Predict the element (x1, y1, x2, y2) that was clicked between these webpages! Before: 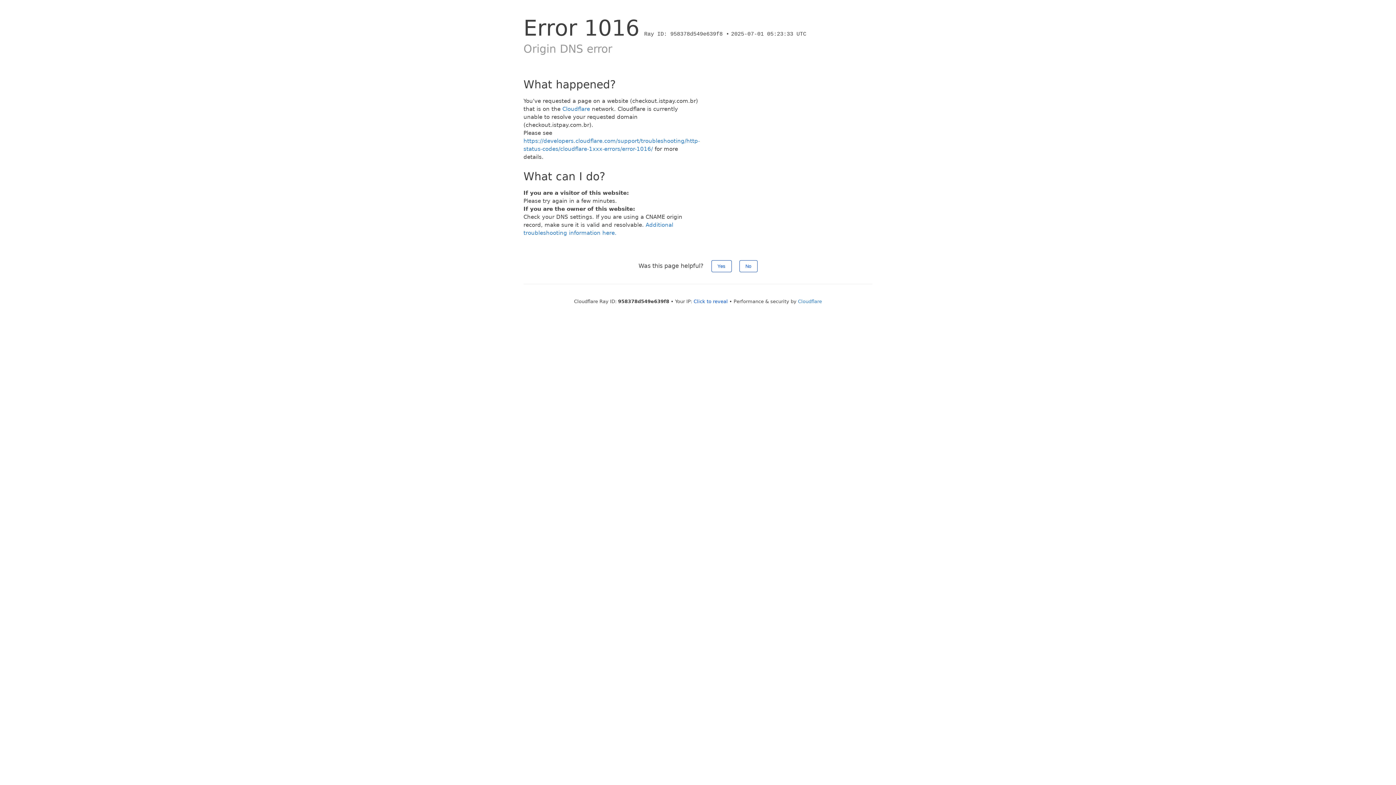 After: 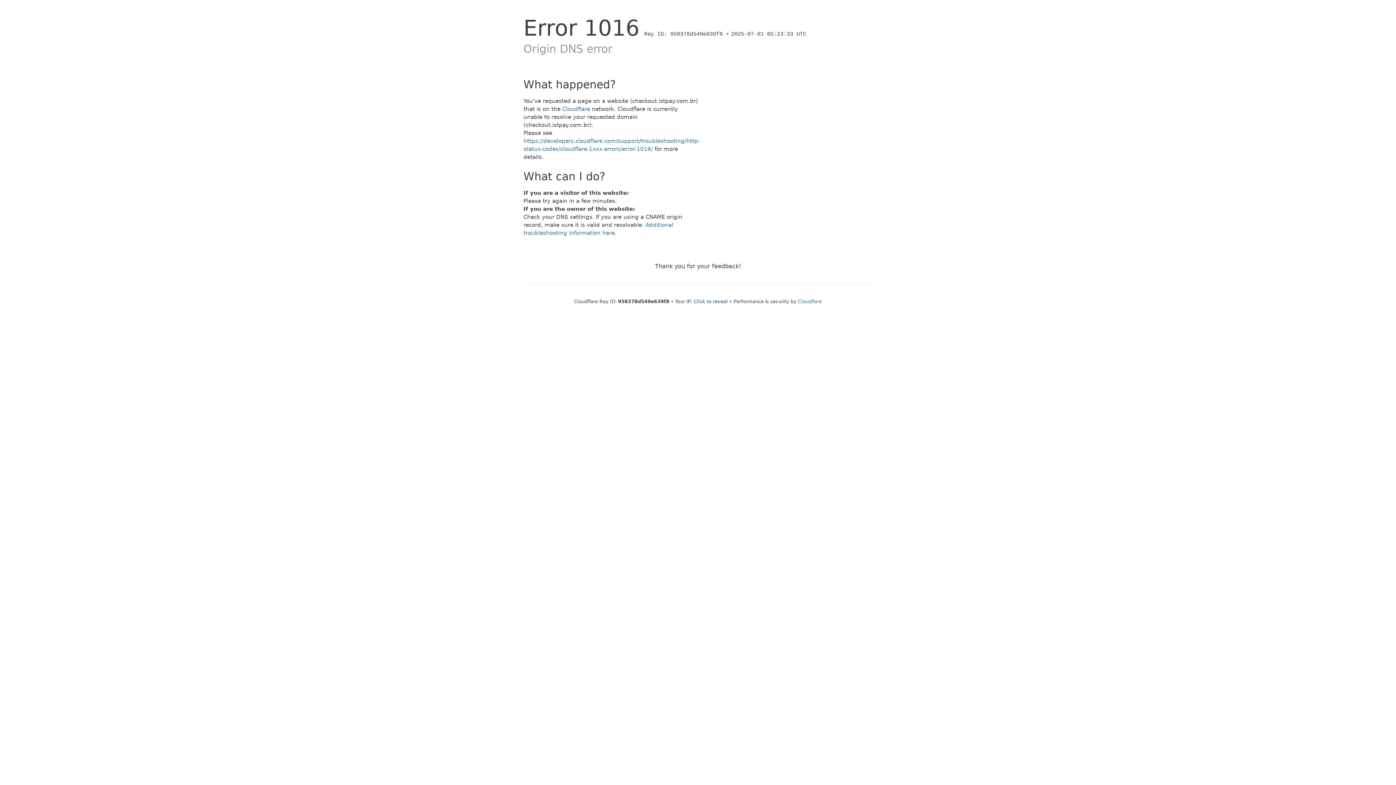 Action: label: No bbox: (739, 260, 757, 272)